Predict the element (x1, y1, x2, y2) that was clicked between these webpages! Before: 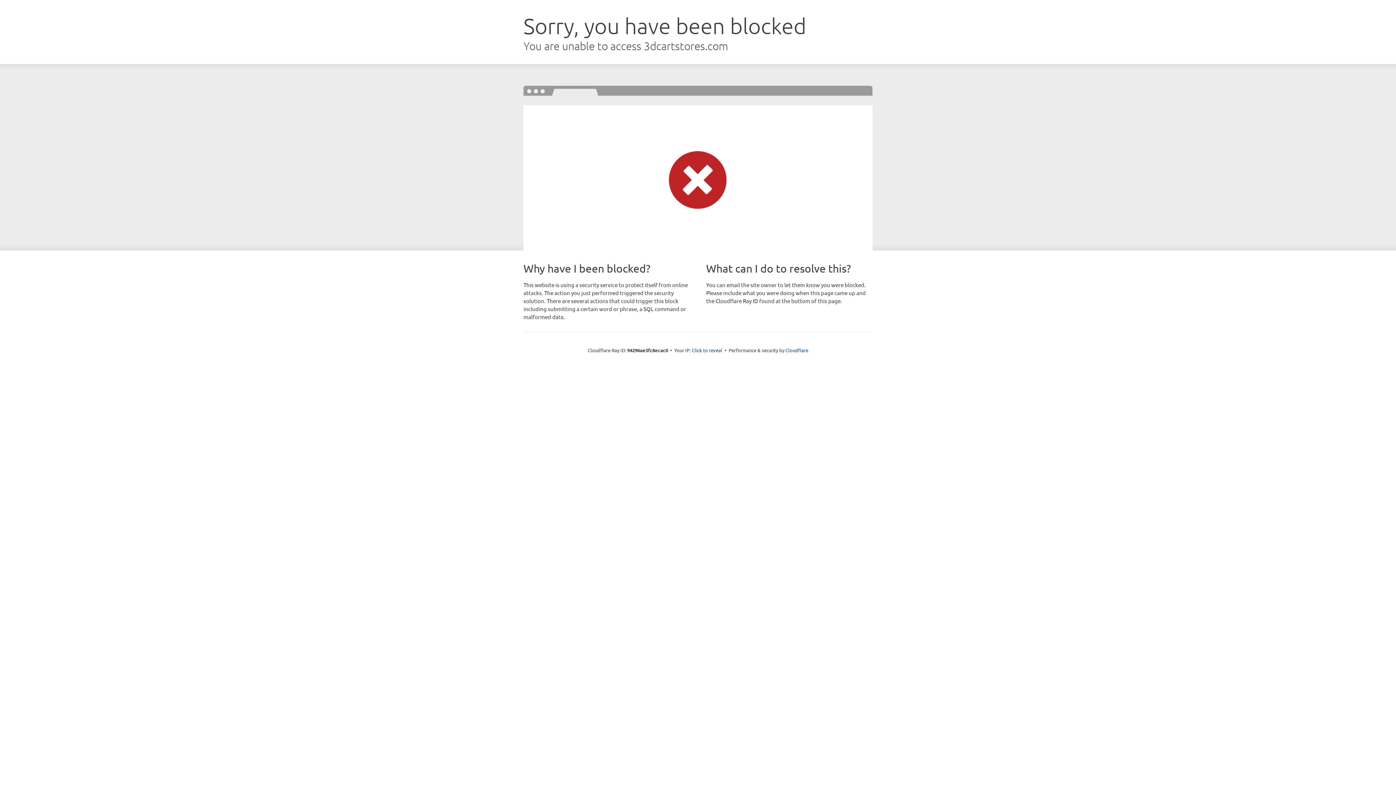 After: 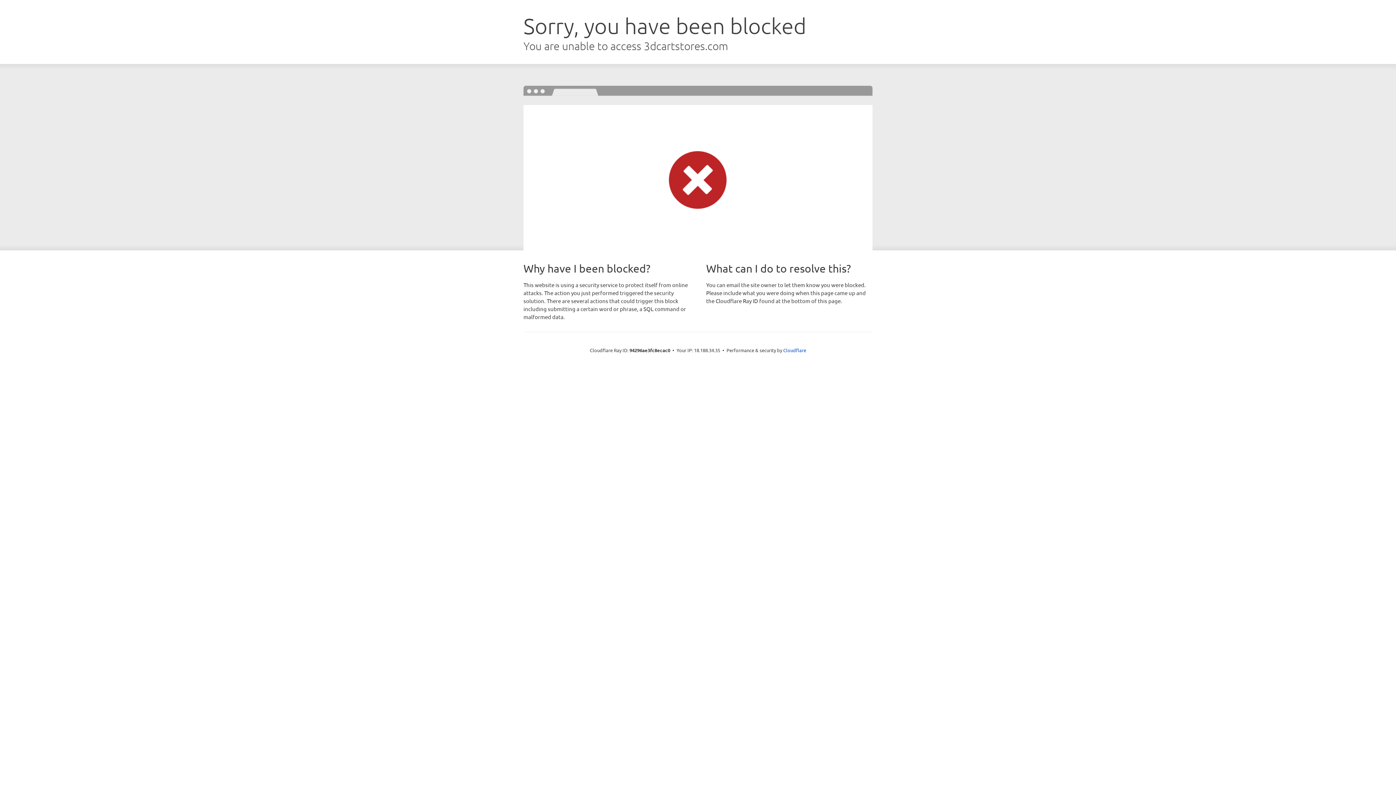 Action: bbox: (692, 346, 722, 353) label: Click to reveal